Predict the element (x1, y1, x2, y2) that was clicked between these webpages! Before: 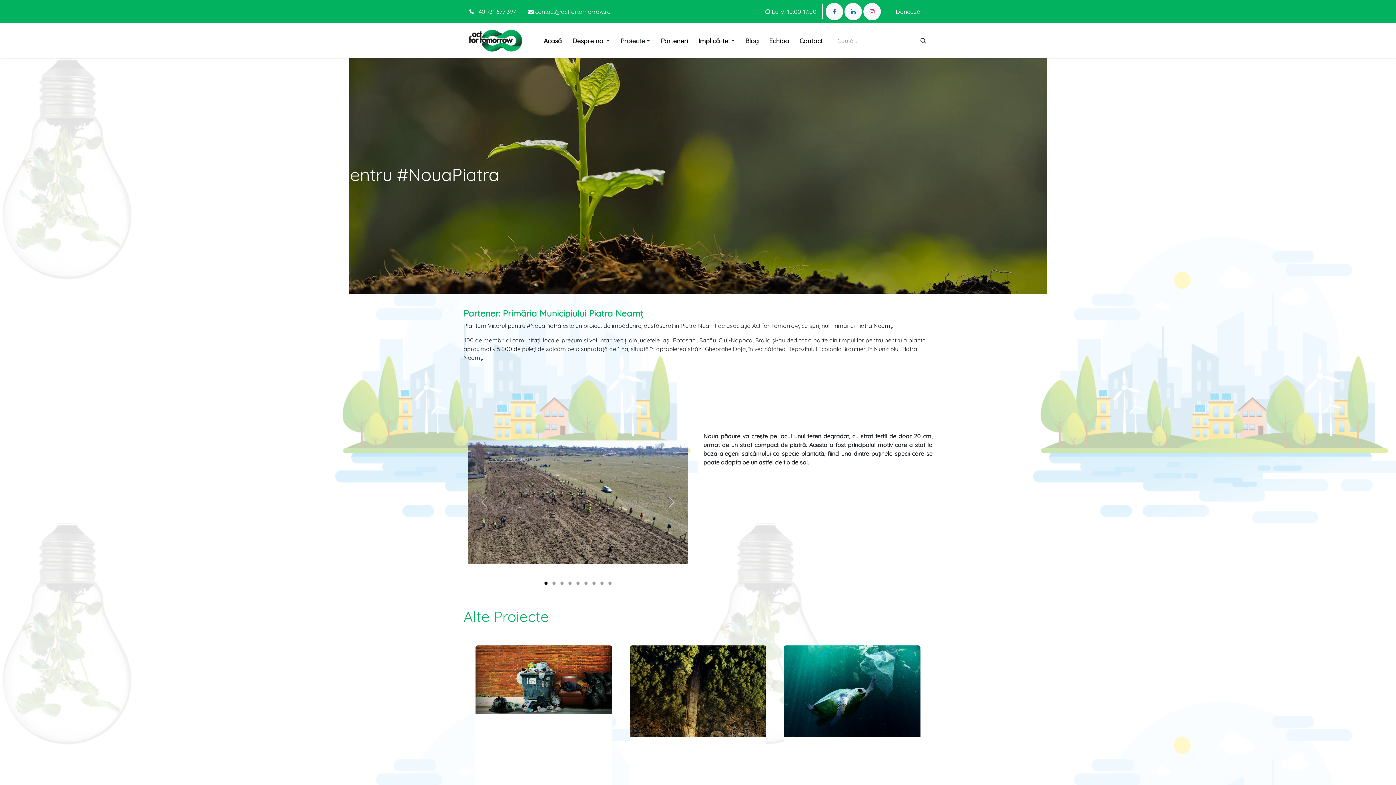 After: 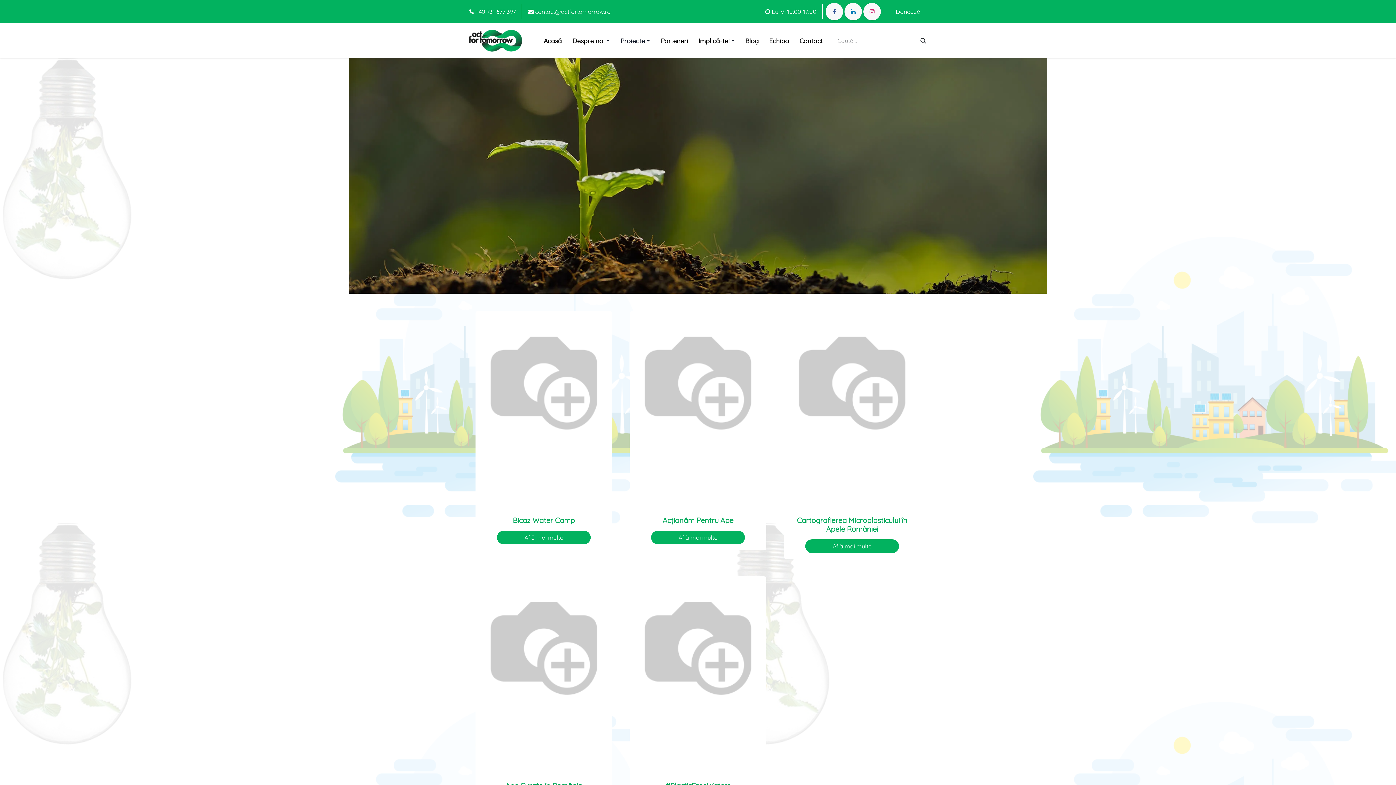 Action: bbox: (784, 645, 920, 842)